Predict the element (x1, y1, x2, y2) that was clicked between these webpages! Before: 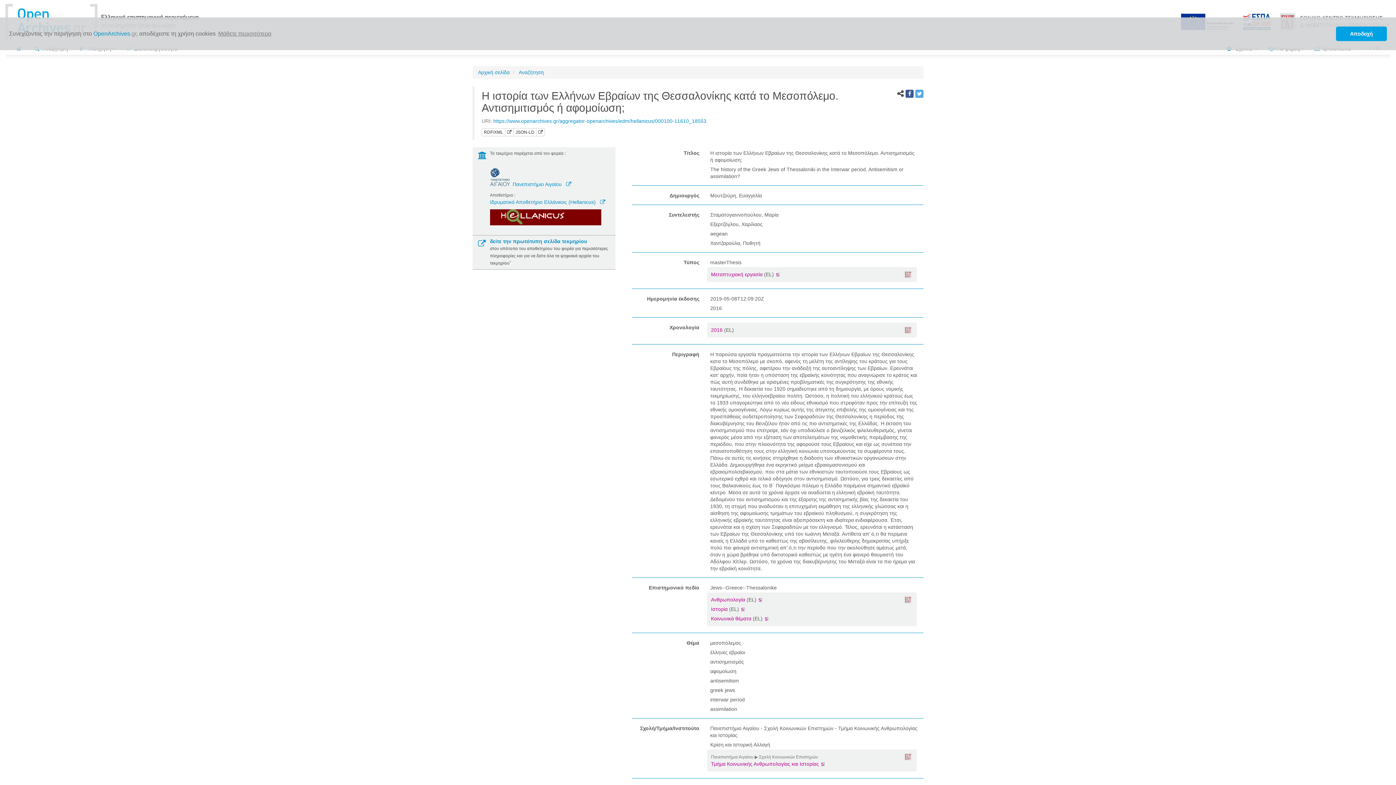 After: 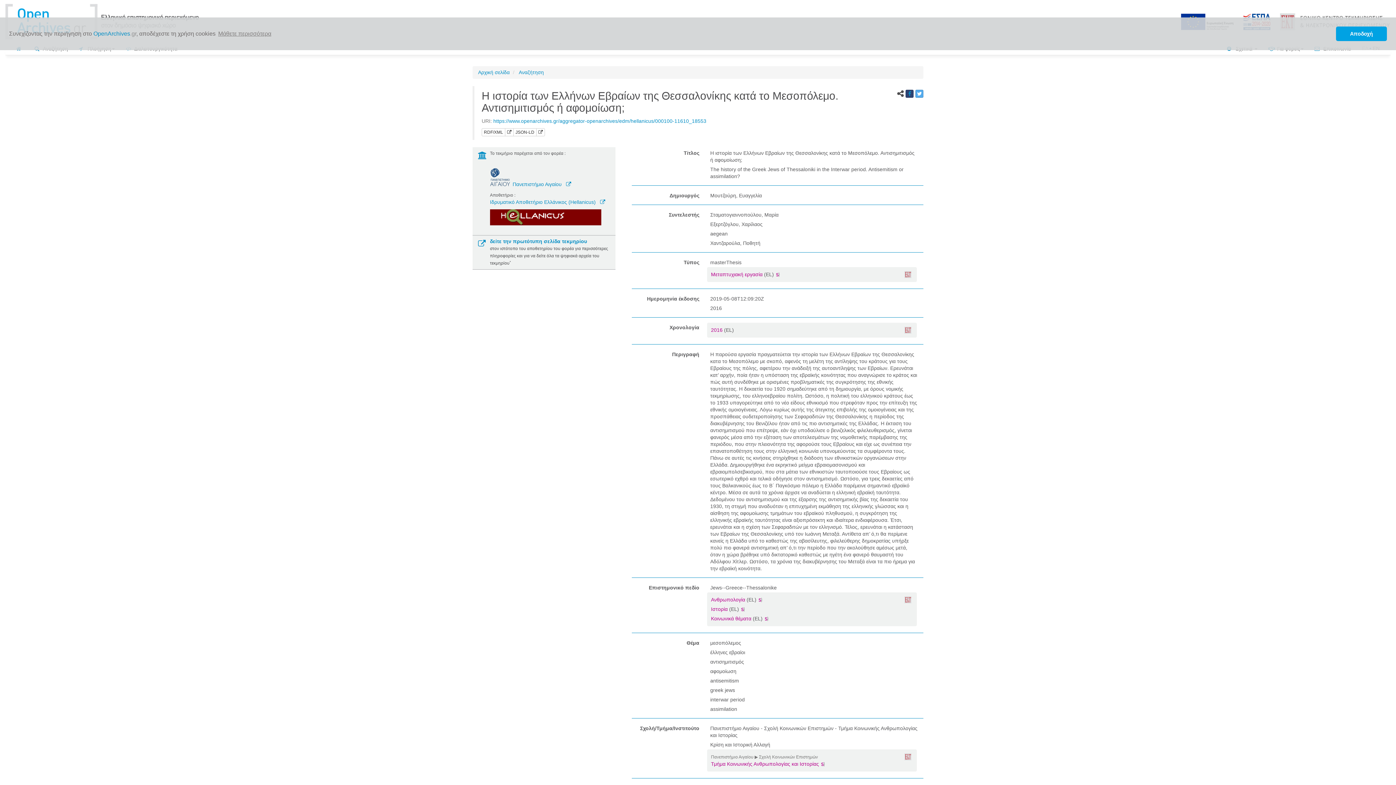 Action: bbox: (905, 89, 913, 97)